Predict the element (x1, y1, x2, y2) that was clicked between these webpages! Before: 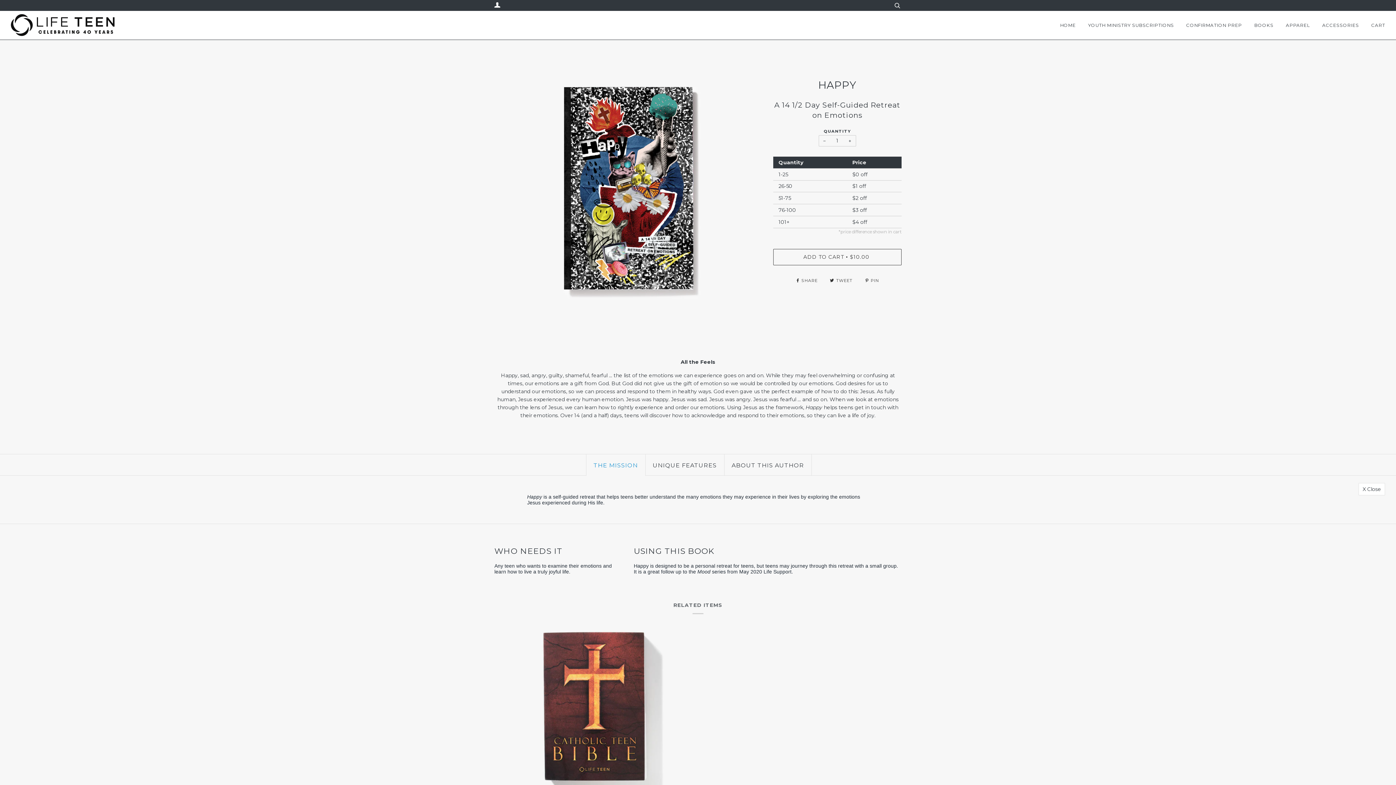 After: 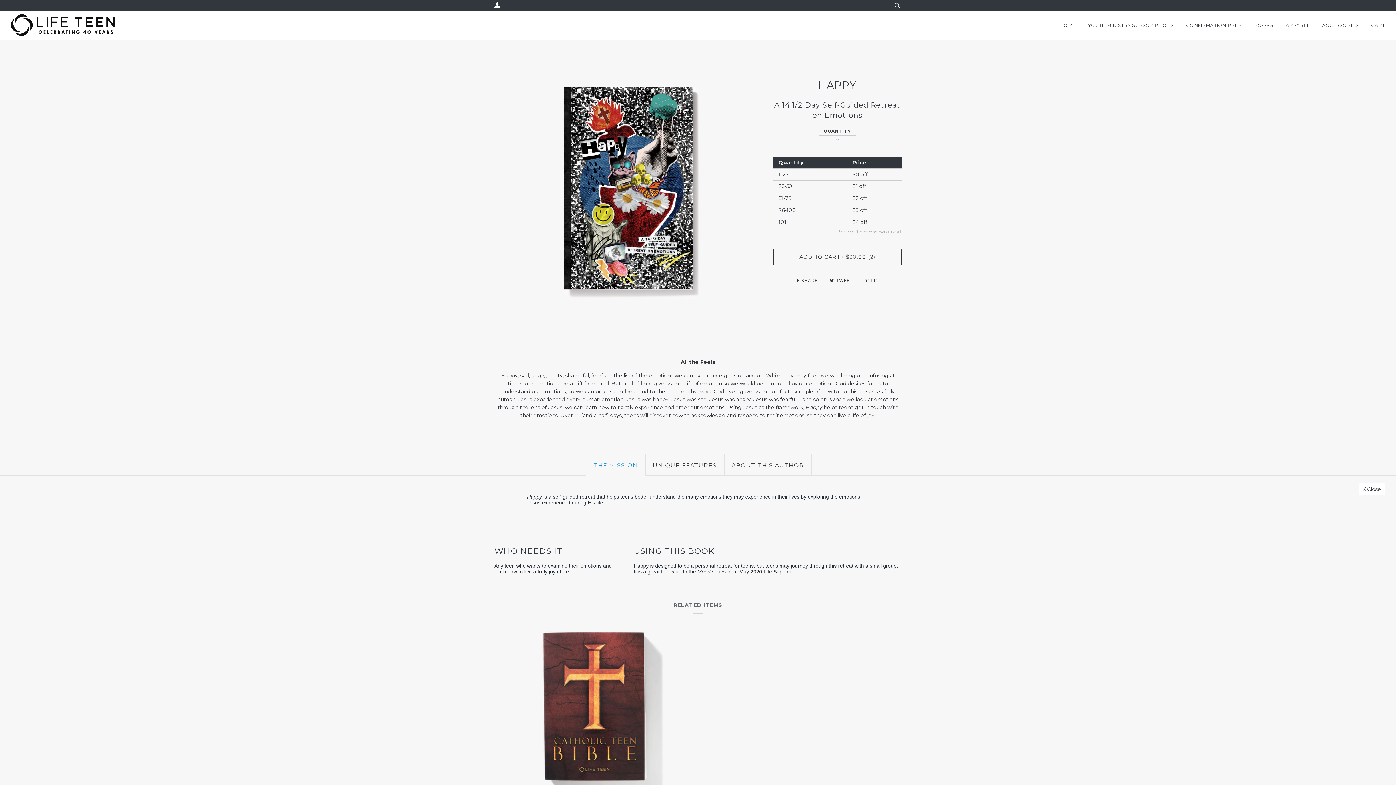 Action: bbox: (844, 135, 856, 146) label: +